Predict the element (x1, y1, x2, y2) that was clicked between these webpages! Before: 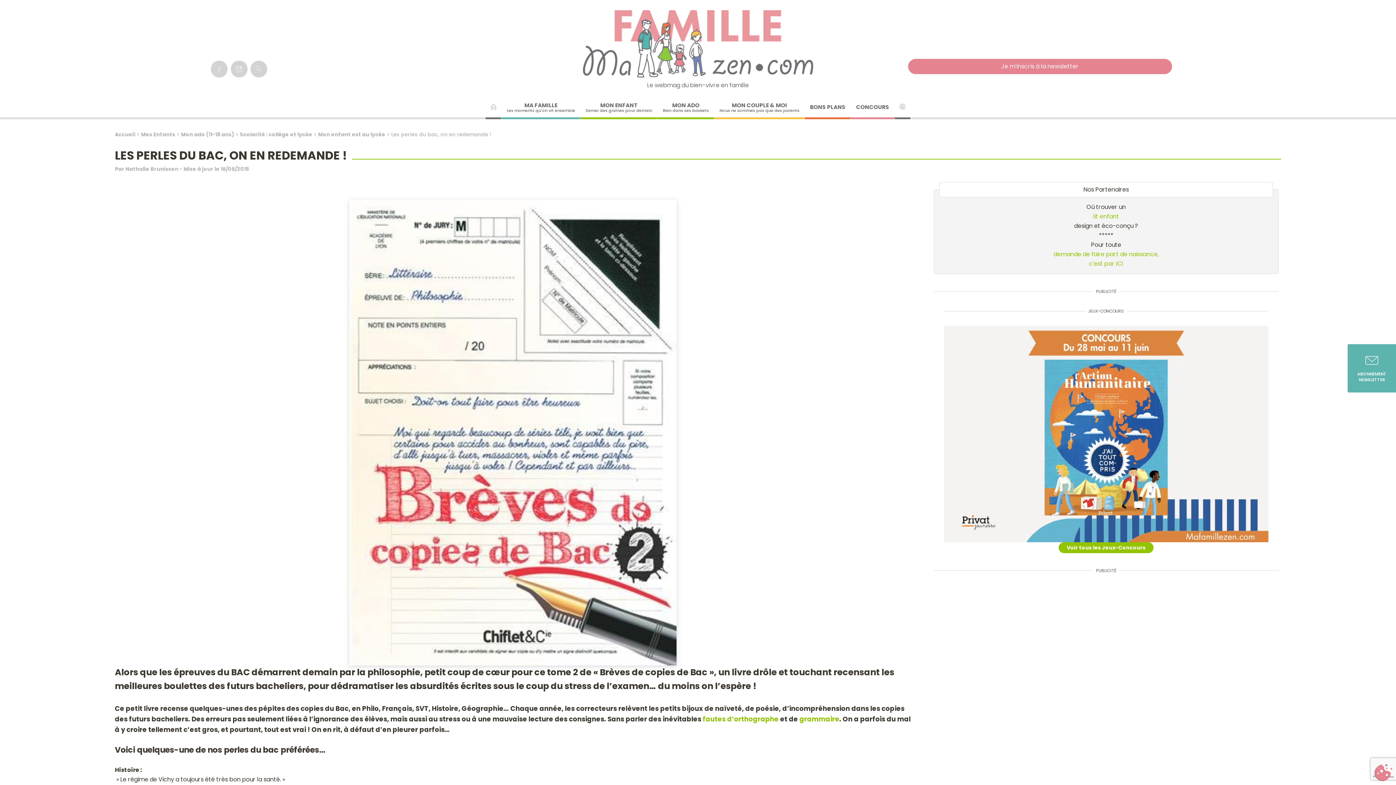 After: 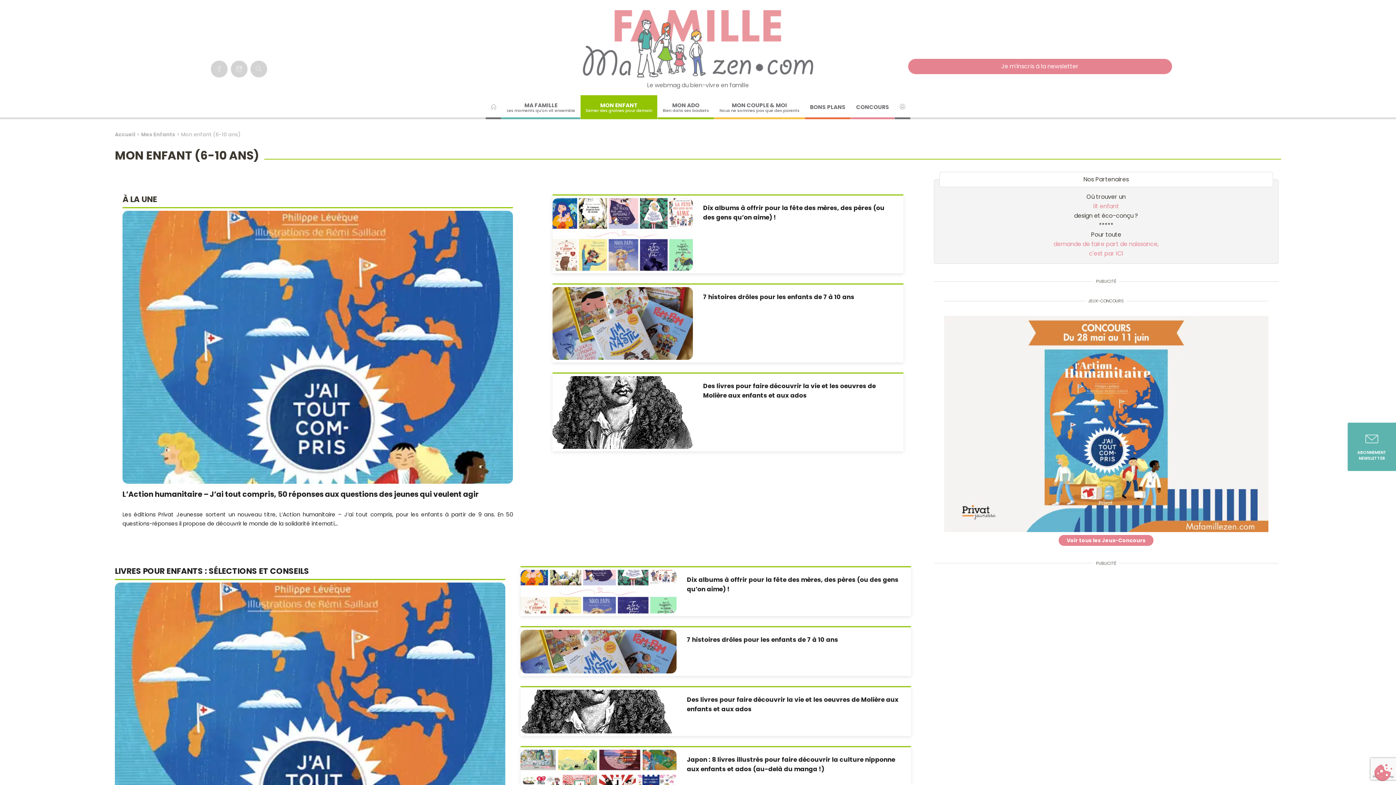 Action: bbox: (580, 95, 657, 119) label: MON ENFANT
Semer des graines pour demain